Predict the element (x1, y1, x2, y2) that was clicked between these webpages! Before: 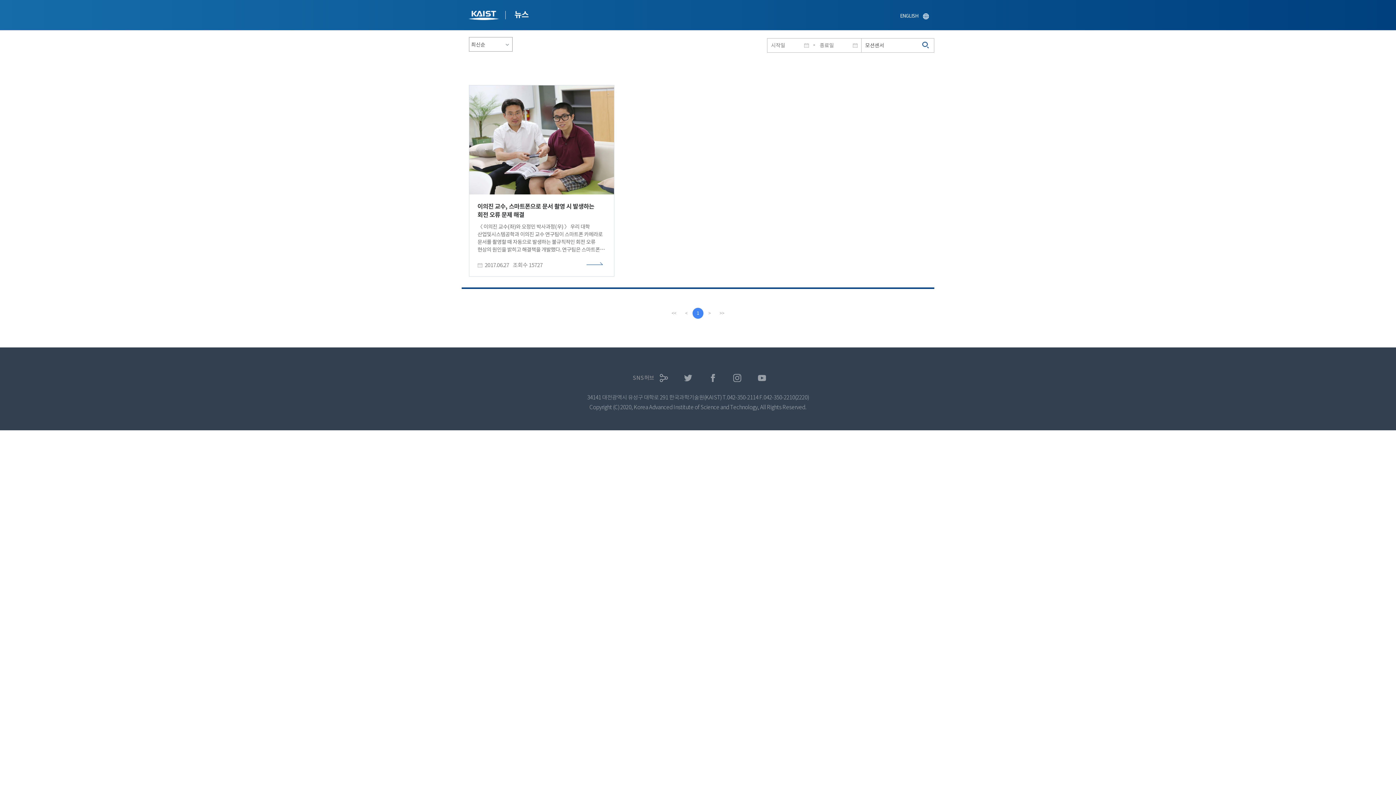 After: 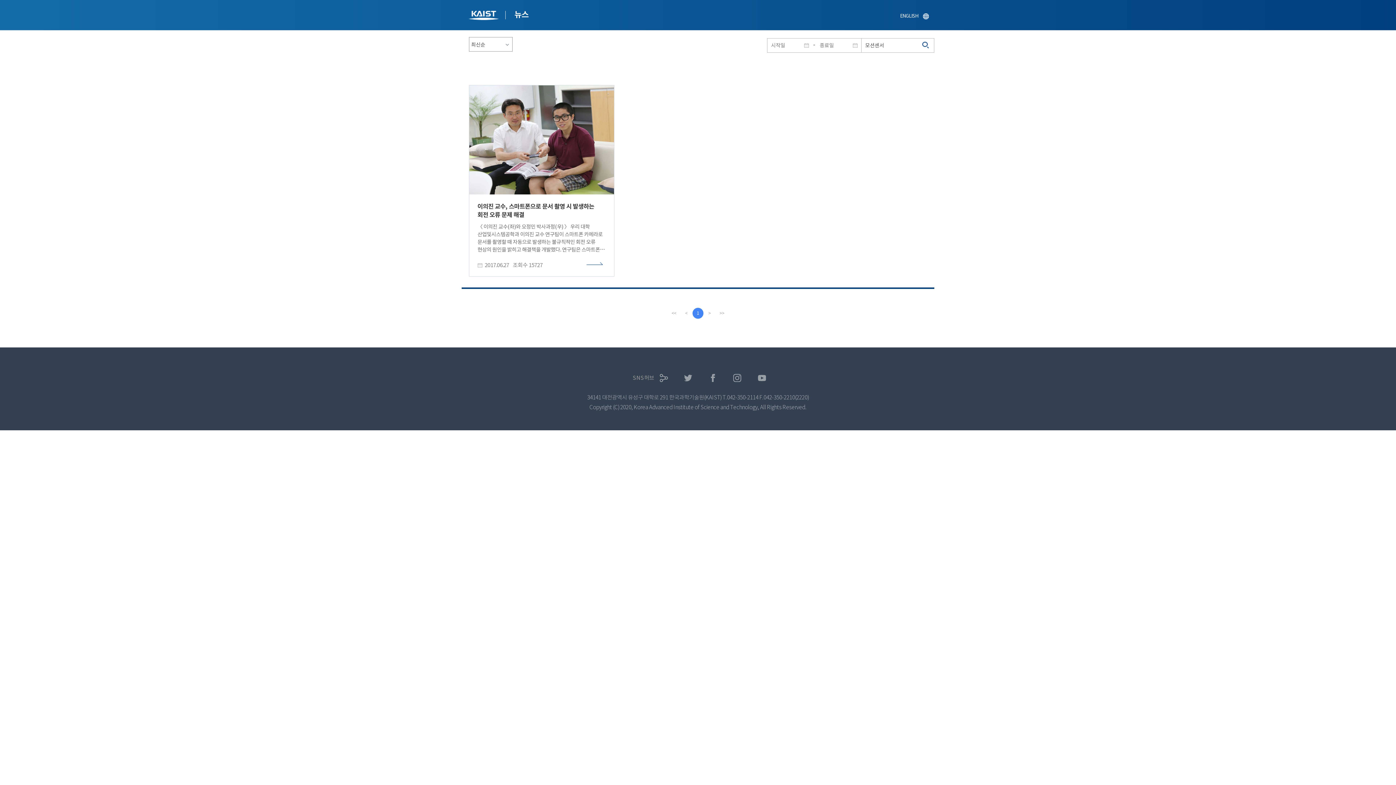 Action: label: last bbox: (716, 307, 727, 318)